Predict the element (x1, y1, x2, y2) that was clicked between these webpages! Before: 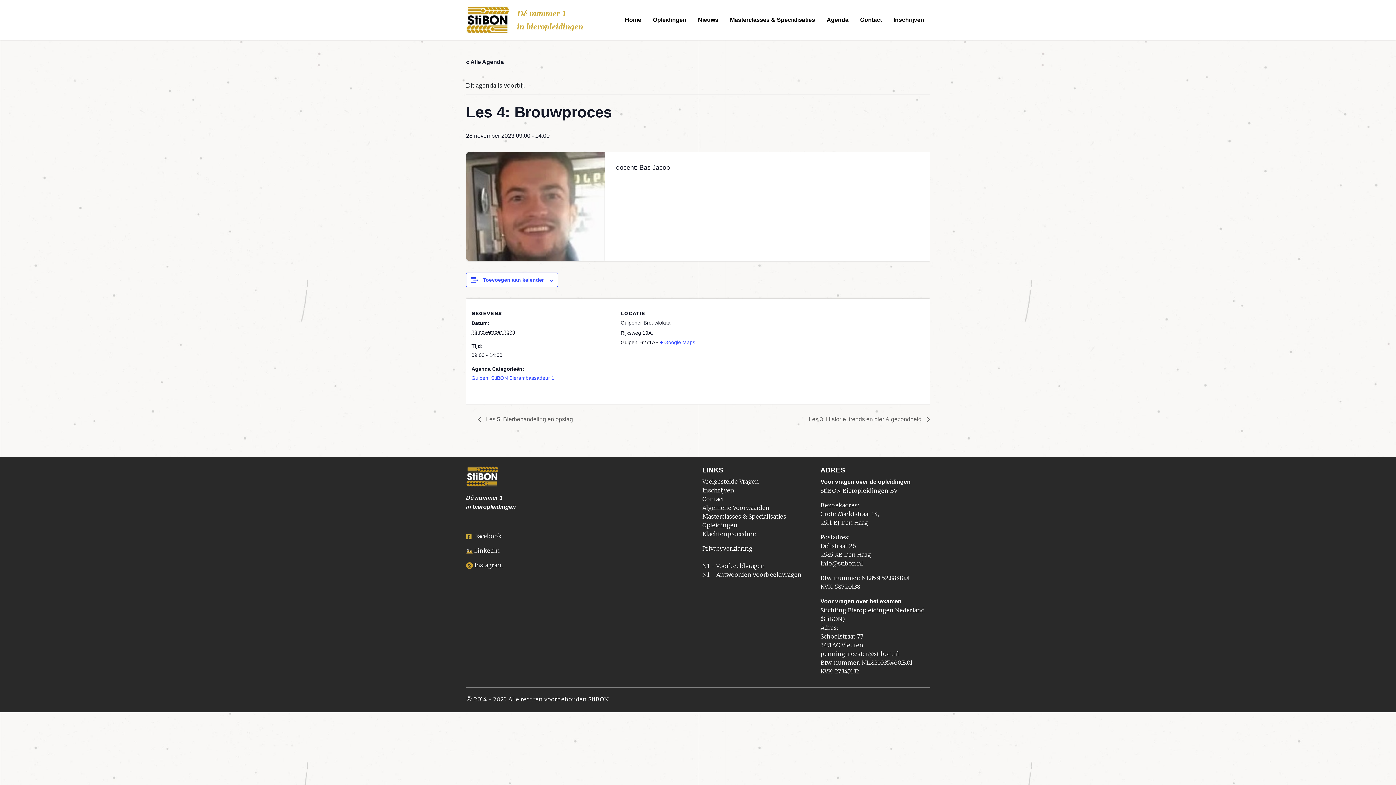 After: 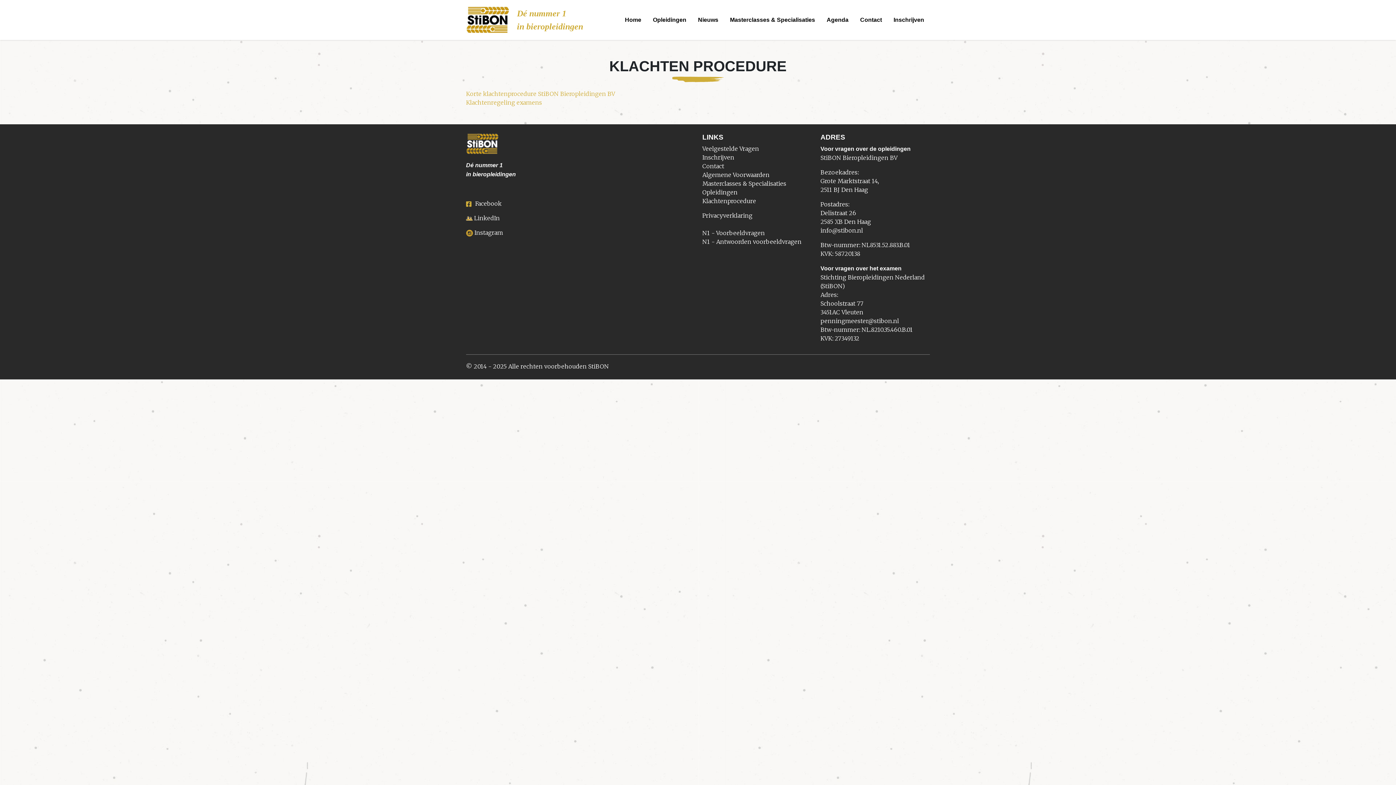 Action: bbox: (702, 530, 756, 537) label: Klachtenprocedure